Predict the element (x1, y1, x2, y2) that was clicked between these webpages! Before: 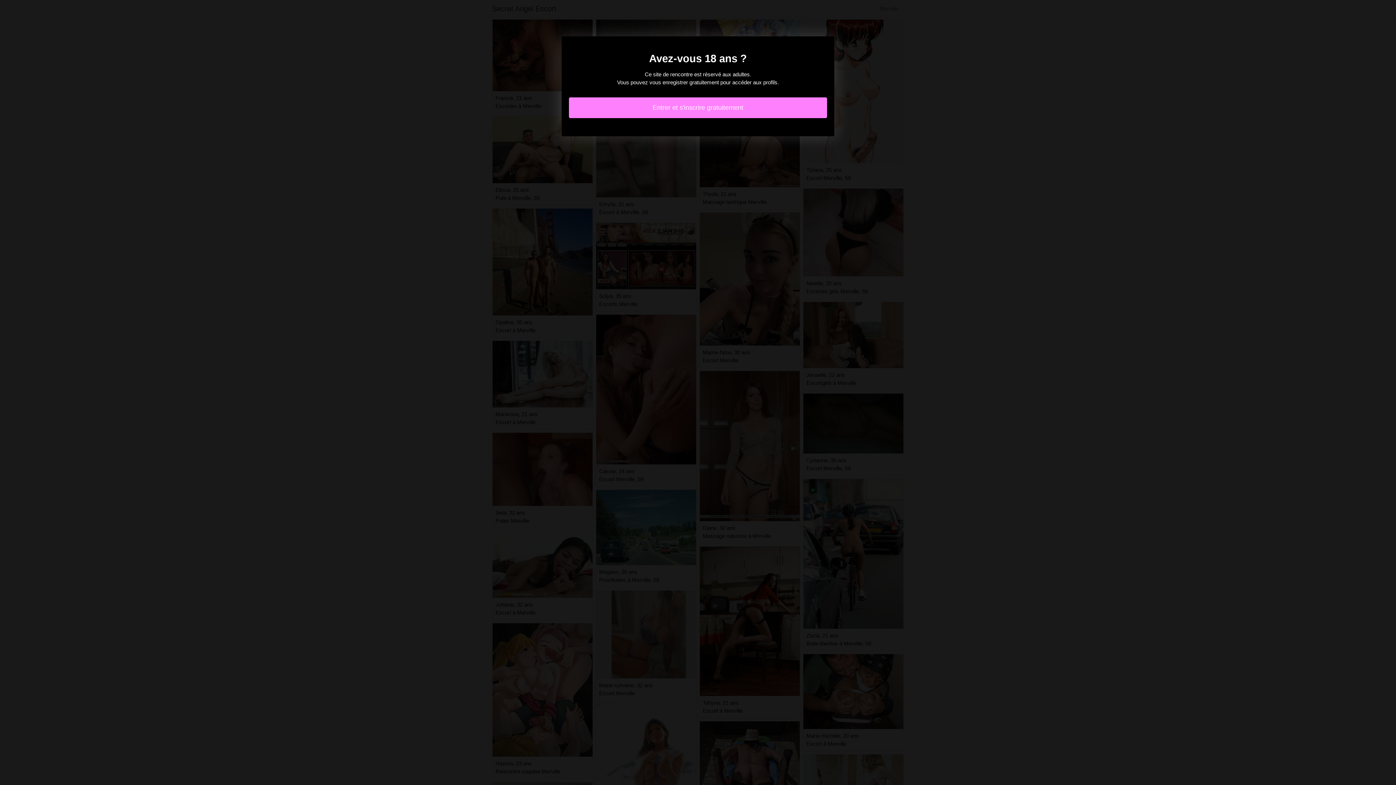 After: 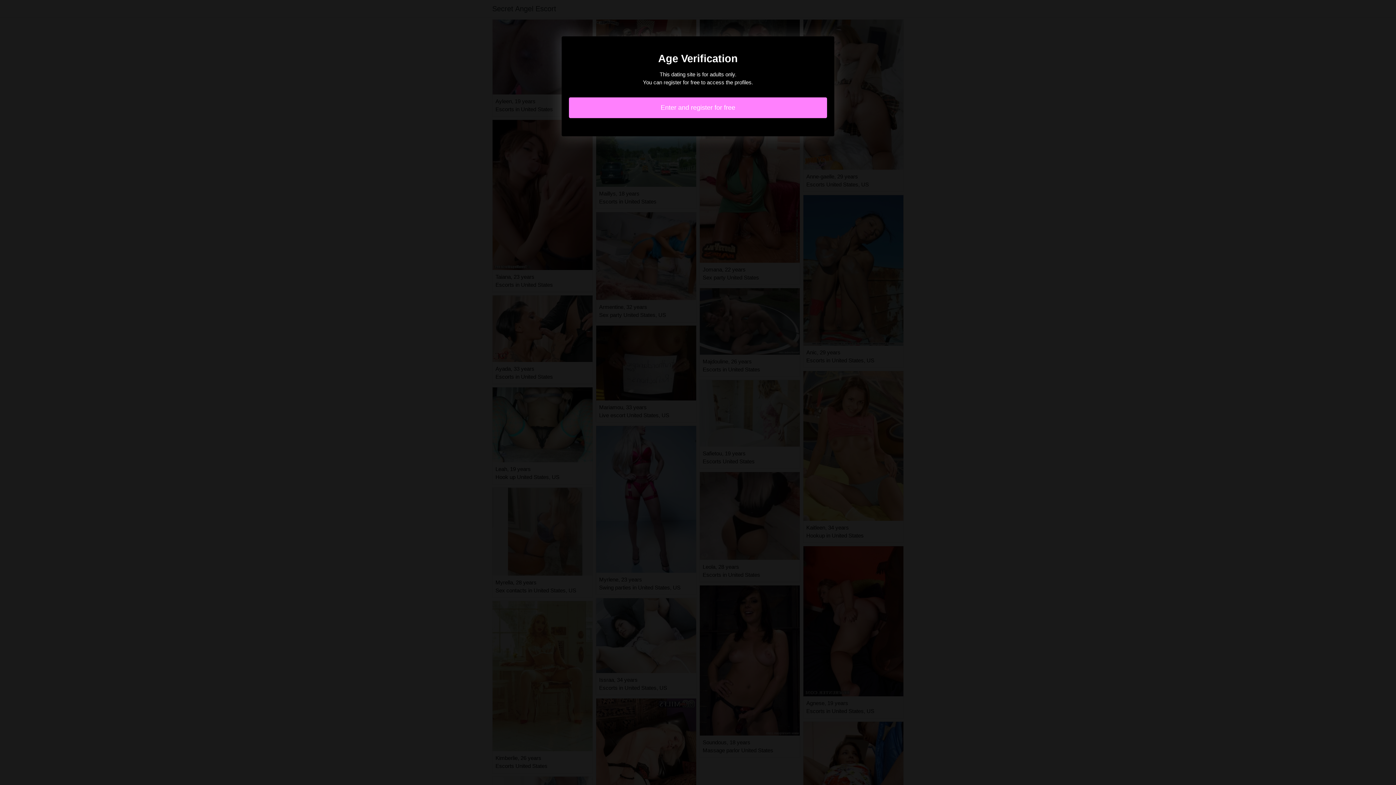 Action: bbox: (569, 97, 827, 118) label: Entrer et s'inscrire gratuitement